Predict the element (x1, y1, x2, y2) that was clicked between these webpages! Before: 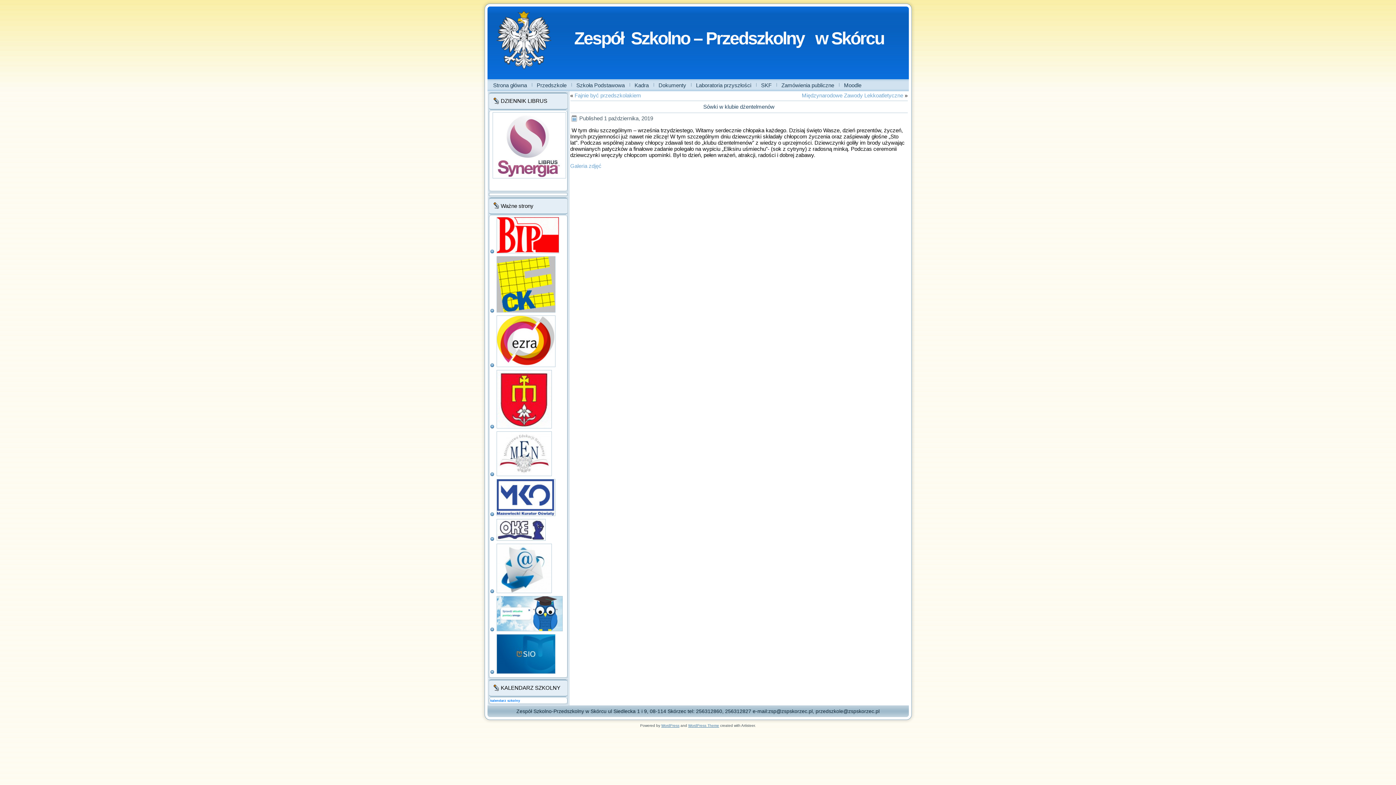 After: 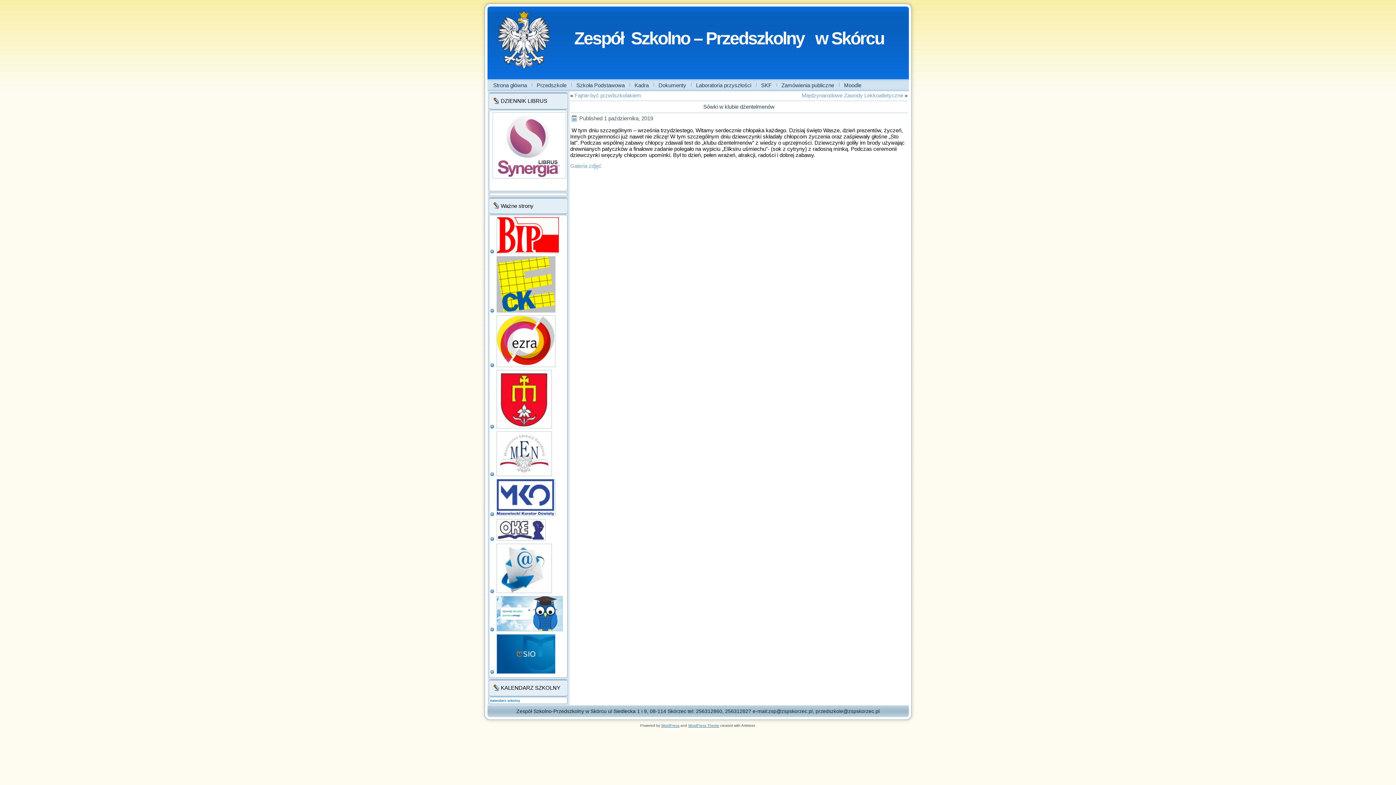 Action: bbox: (661, 724, 679, 728) label: WordPress